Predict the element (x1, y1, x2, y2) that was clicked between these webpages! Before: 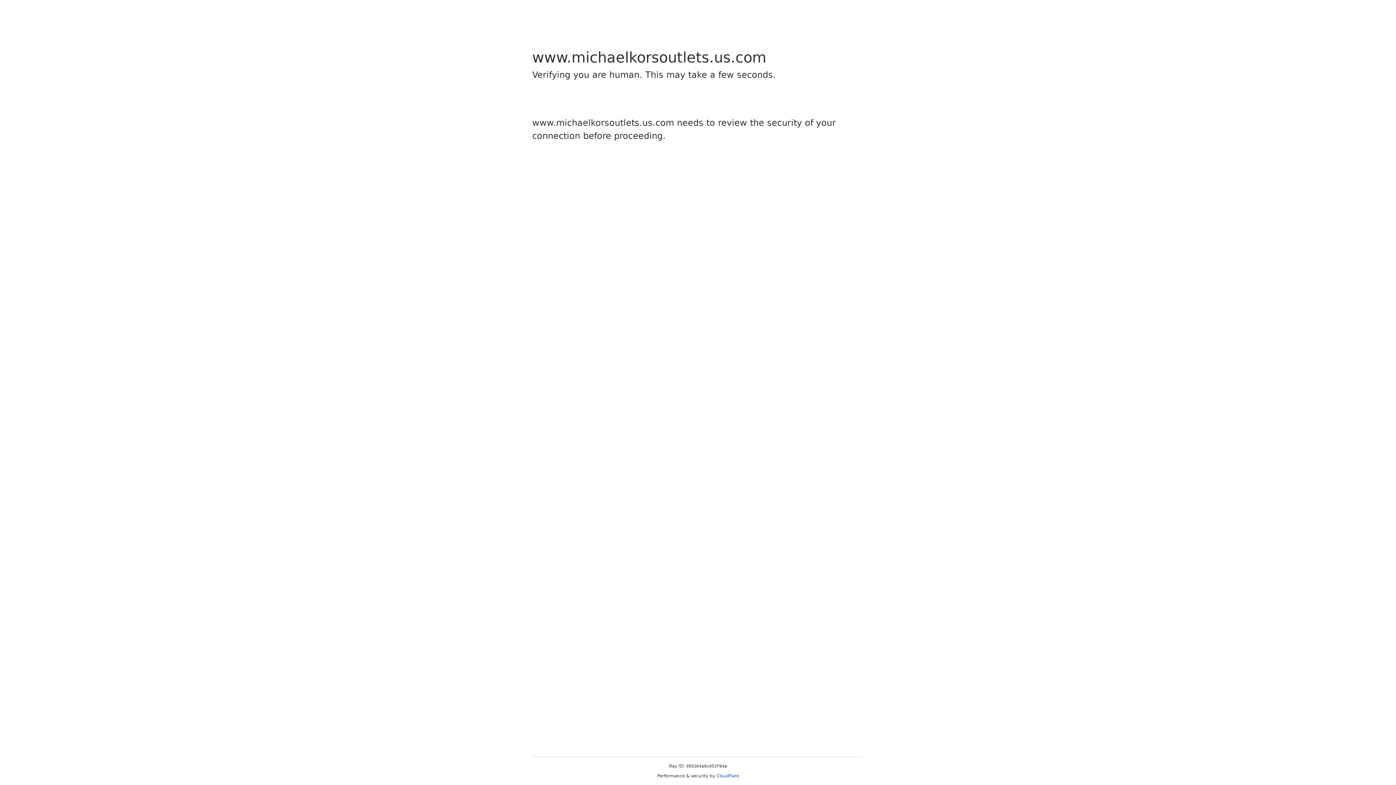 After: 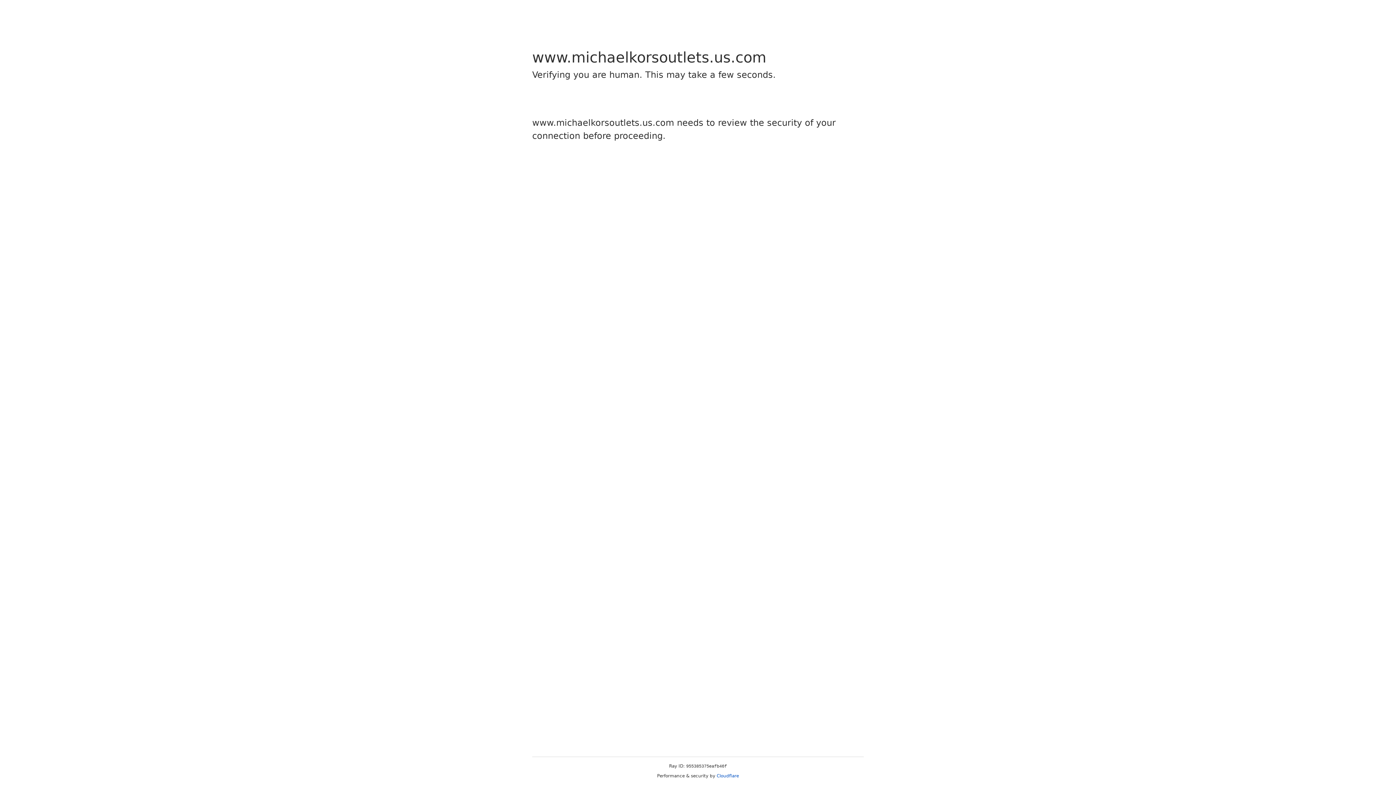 Action: label: Cloudflare bbox: (716, 773, 739, 778)